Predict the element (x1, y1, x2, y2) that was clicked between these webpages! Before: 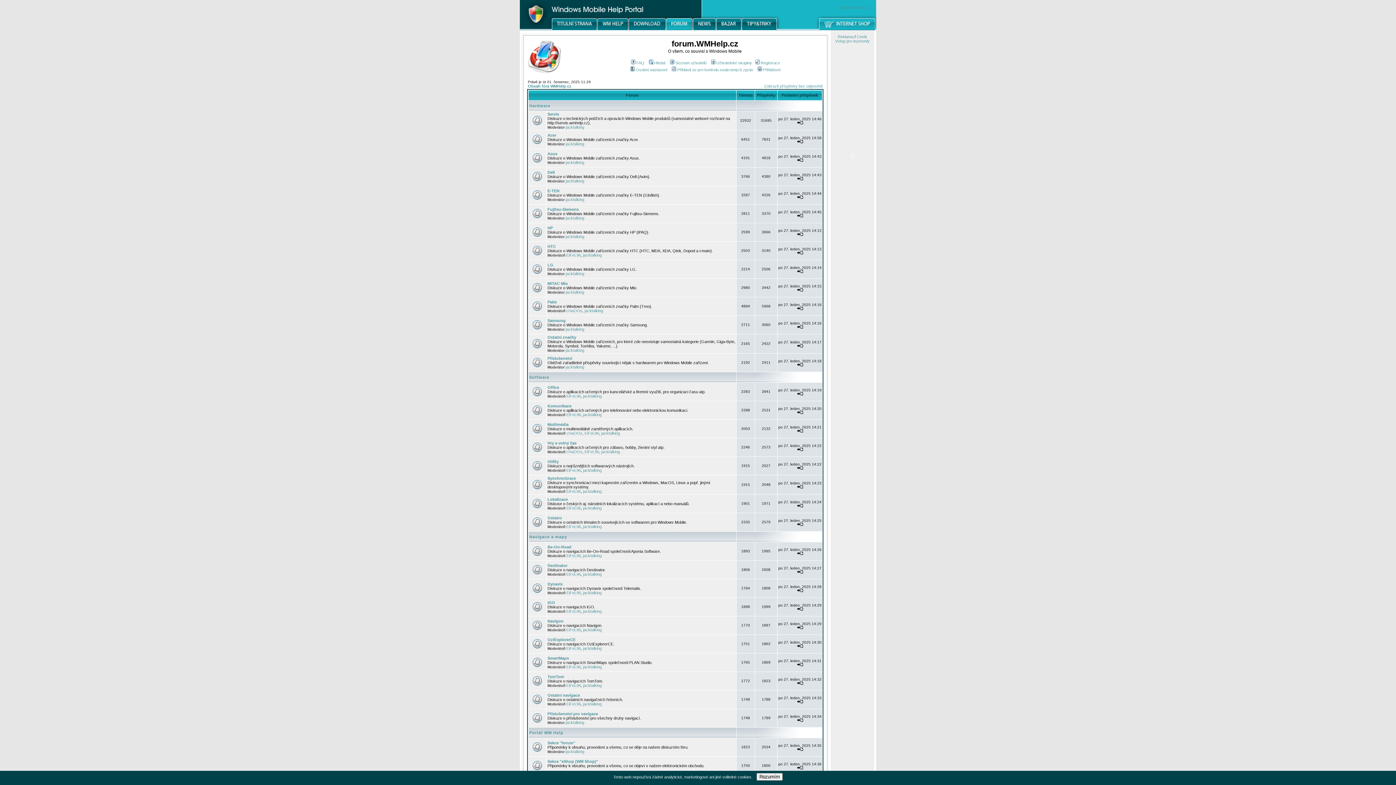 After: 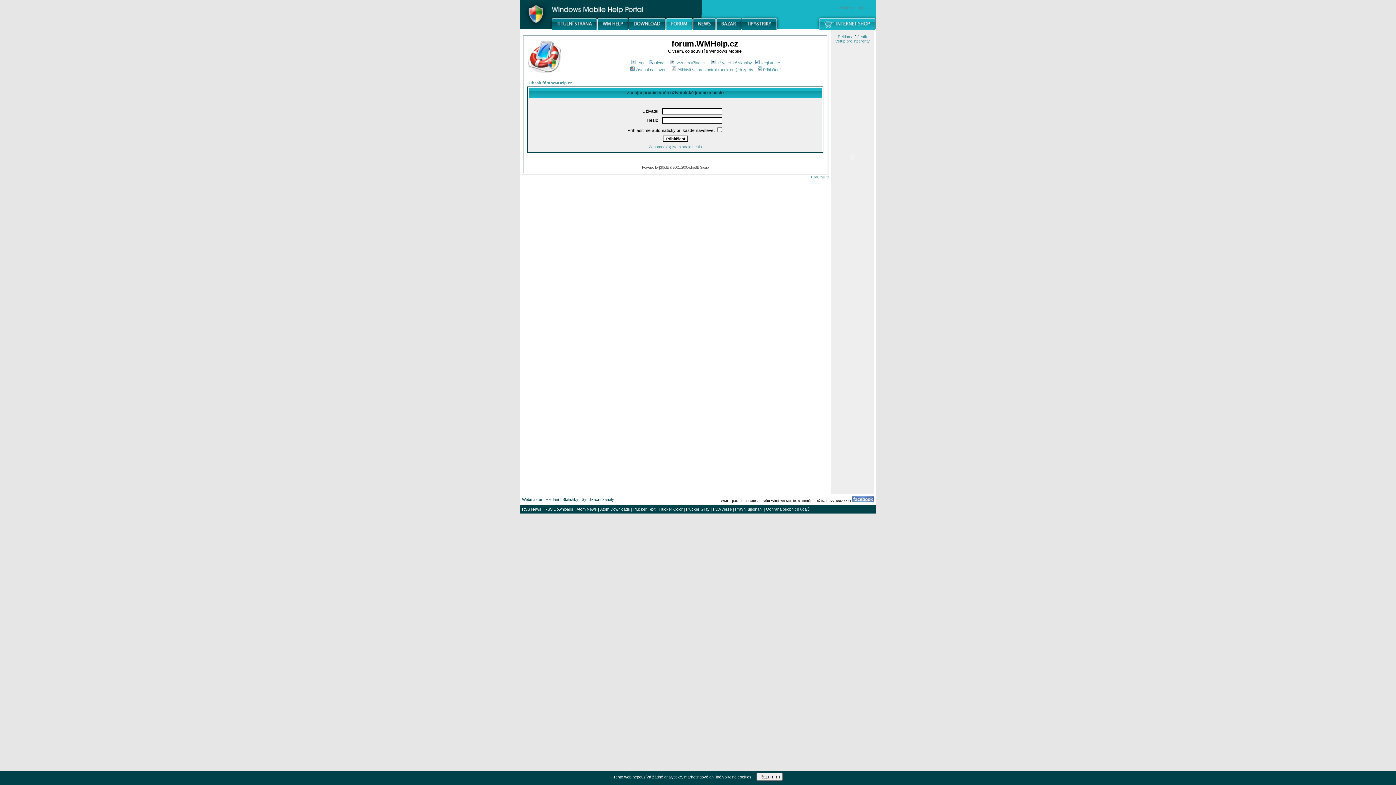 Action: bbox: (796, 485, 803, 489)